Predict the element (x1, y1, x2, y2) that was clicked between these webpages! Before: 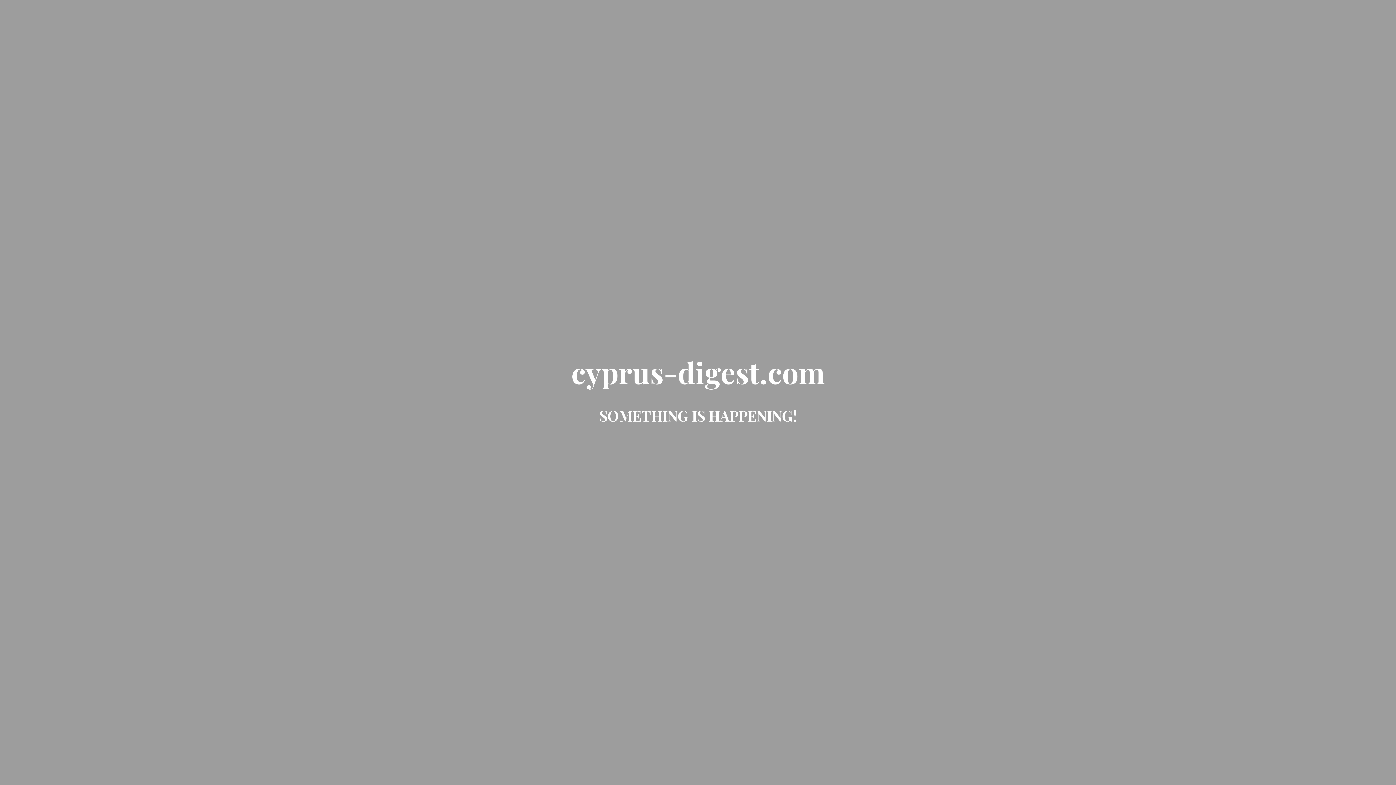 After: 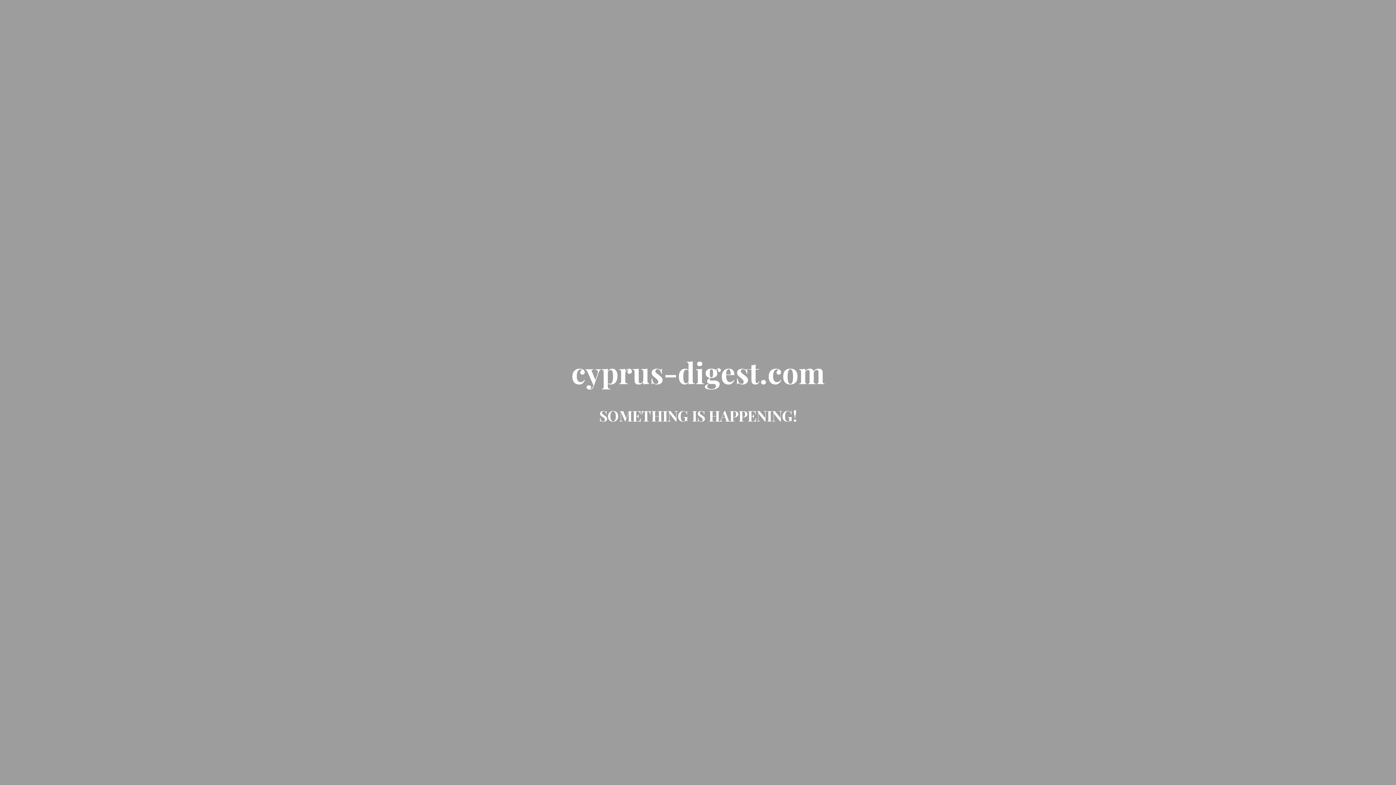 Action: bbox: (571, 370, 824, 388) label: cyprus-digest.com